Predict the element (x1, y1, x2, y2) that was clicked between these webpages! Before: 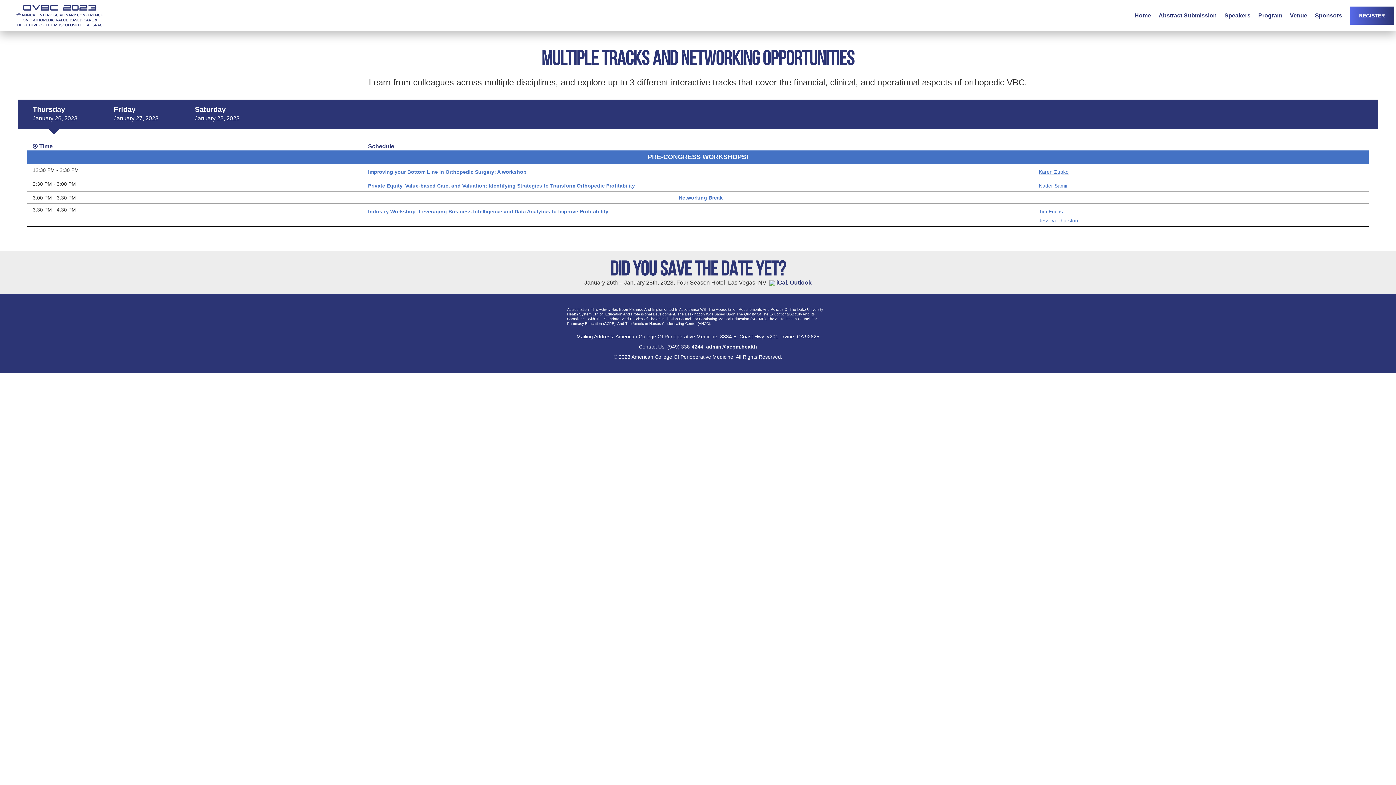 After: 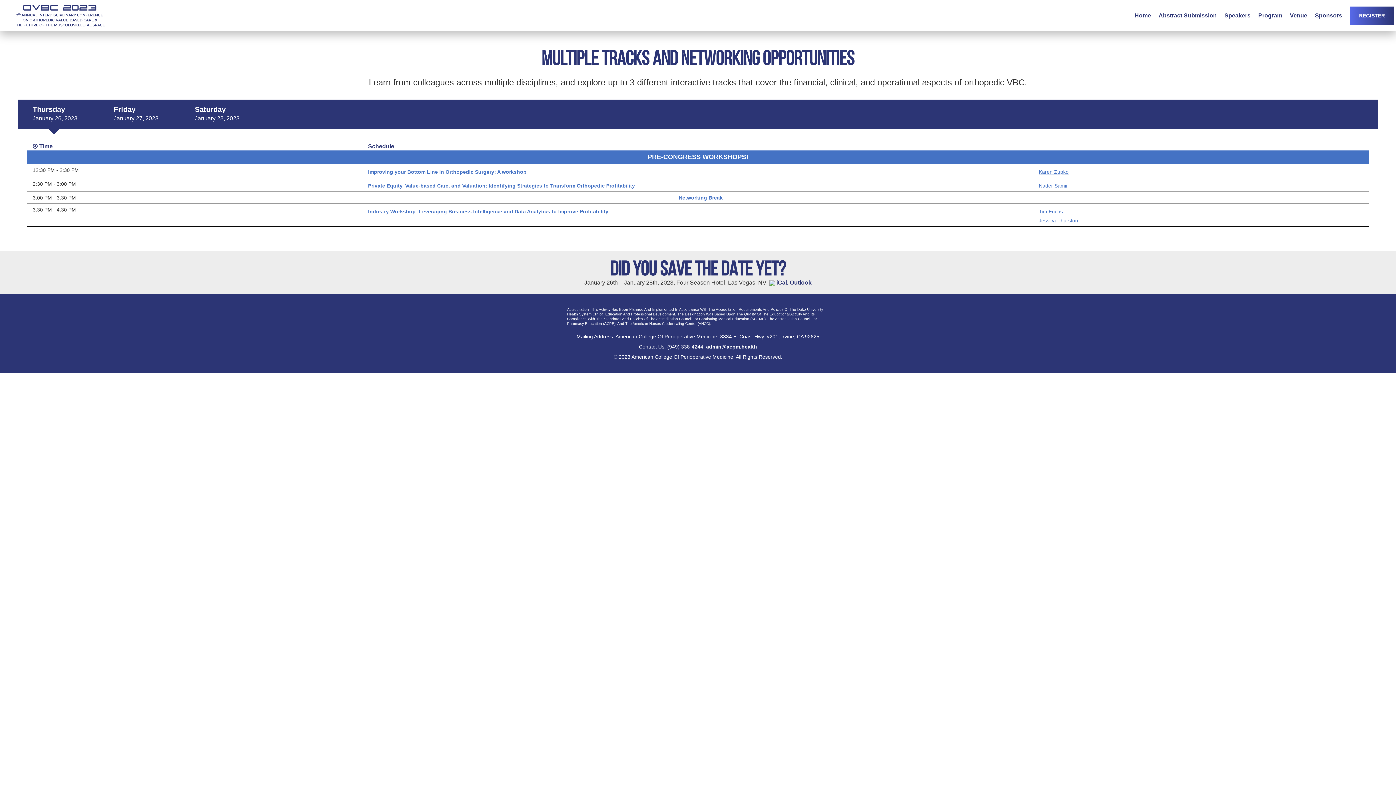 Action: bbox: (769, 279, 775, 285)